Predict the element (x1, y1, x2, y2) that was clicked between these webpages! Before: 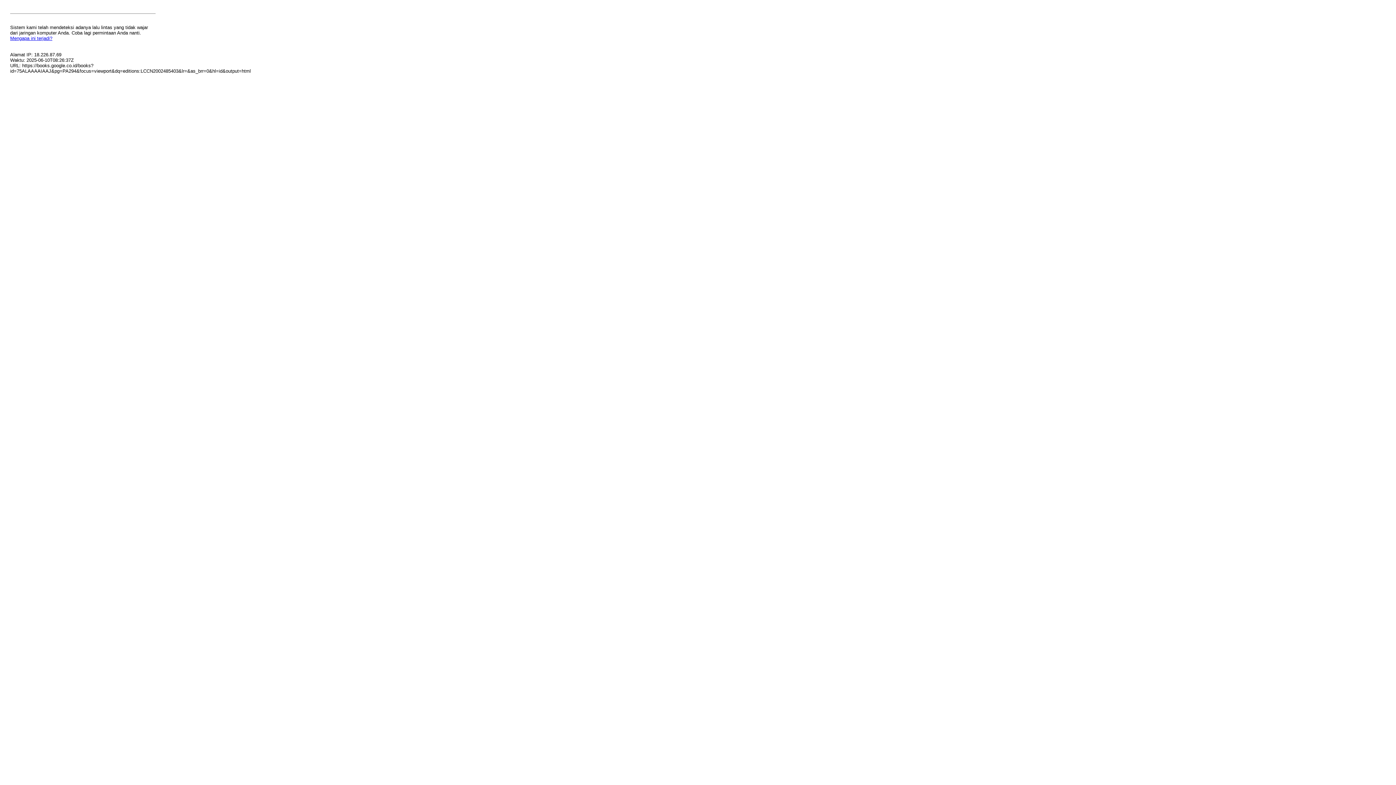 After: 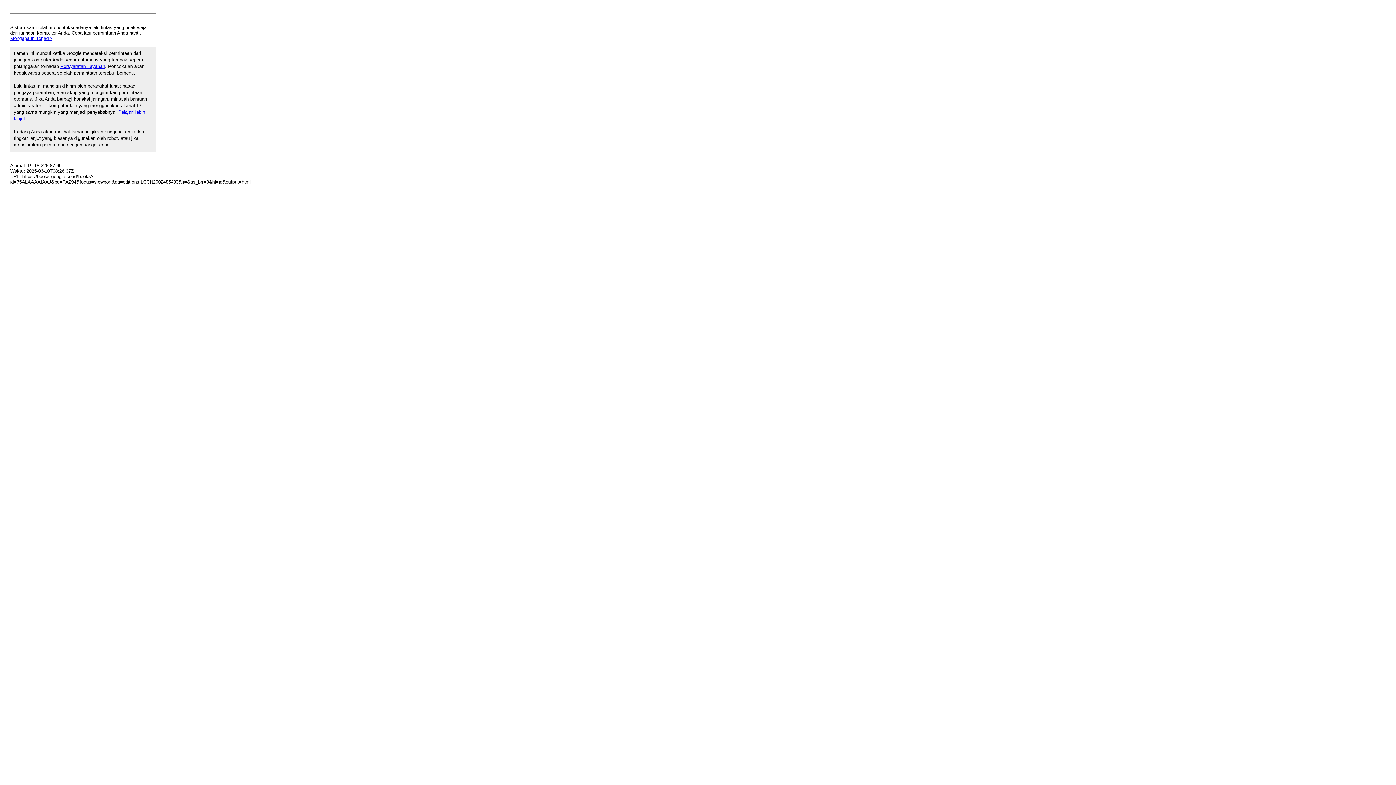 Action: bbox: (10, 35, 52, 41) label: Mengapa ini terjadi?